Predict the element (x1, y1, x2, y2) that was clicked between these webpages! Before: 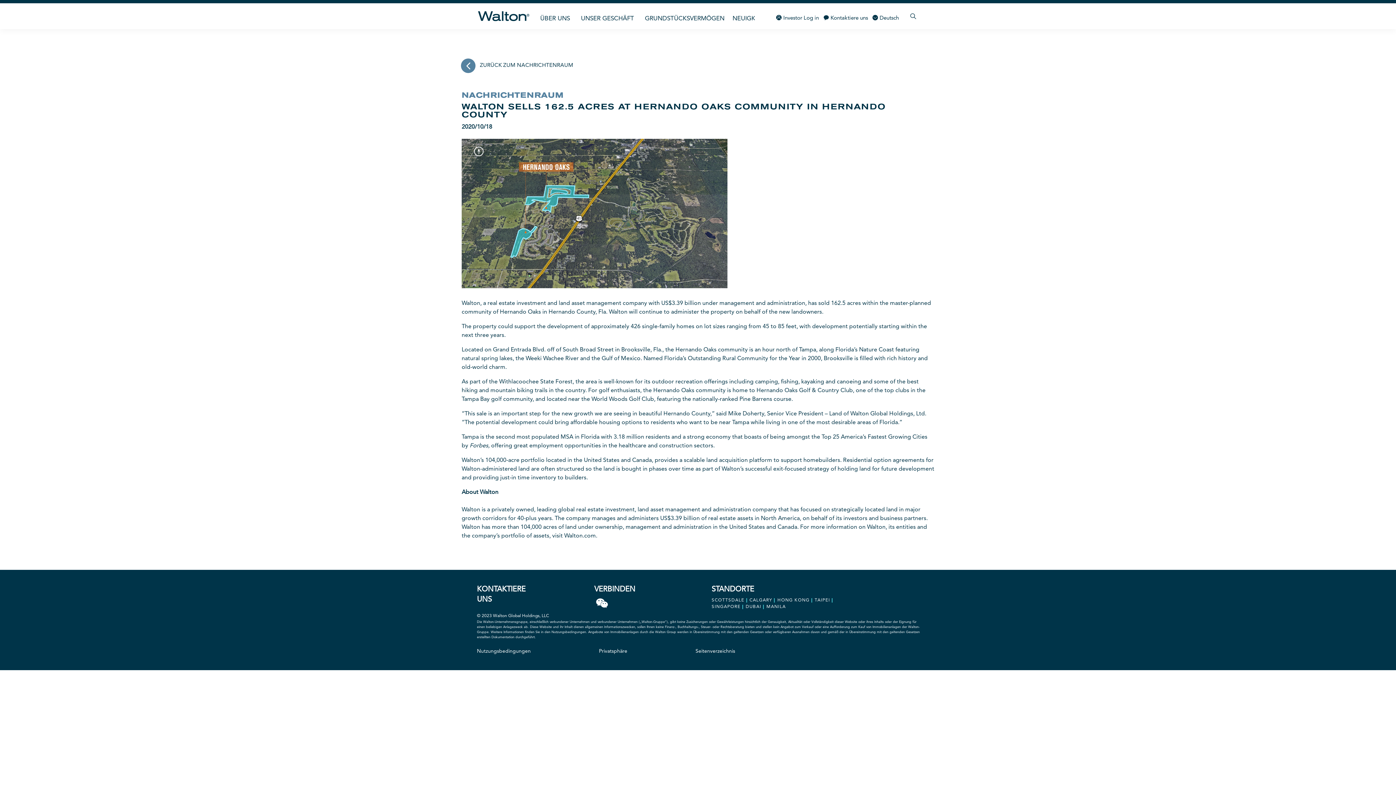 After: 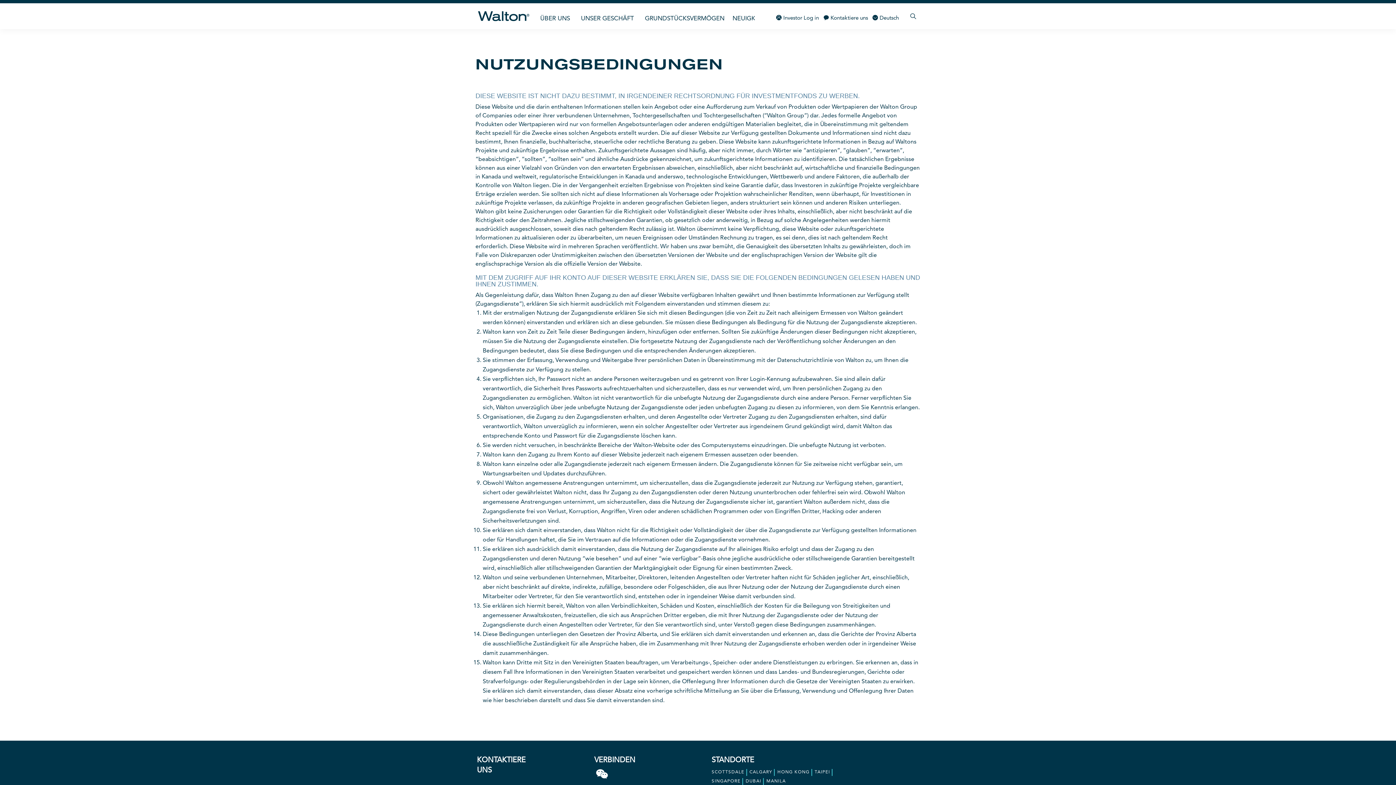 Action: label: Nutzungsbedingungen bbox: (477, 649, 530, 654)